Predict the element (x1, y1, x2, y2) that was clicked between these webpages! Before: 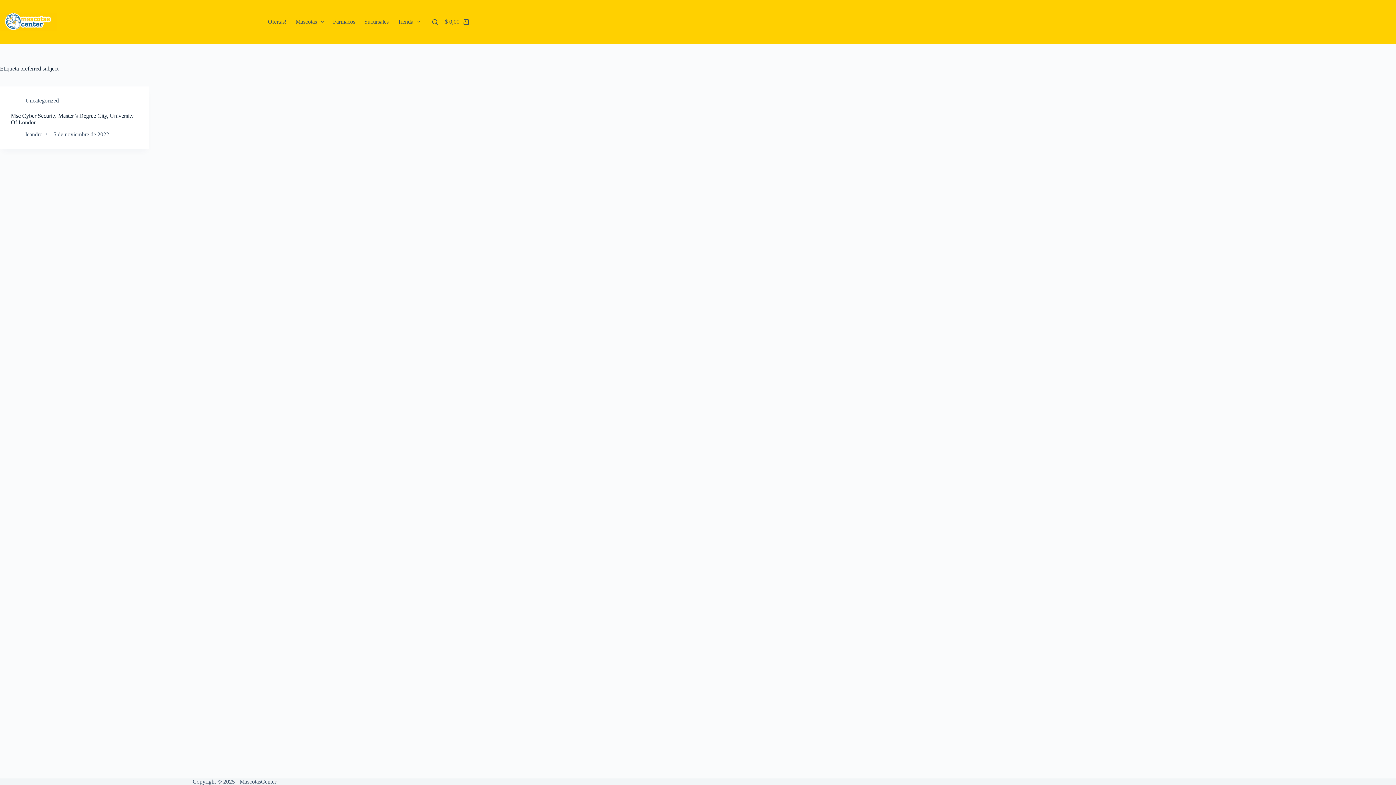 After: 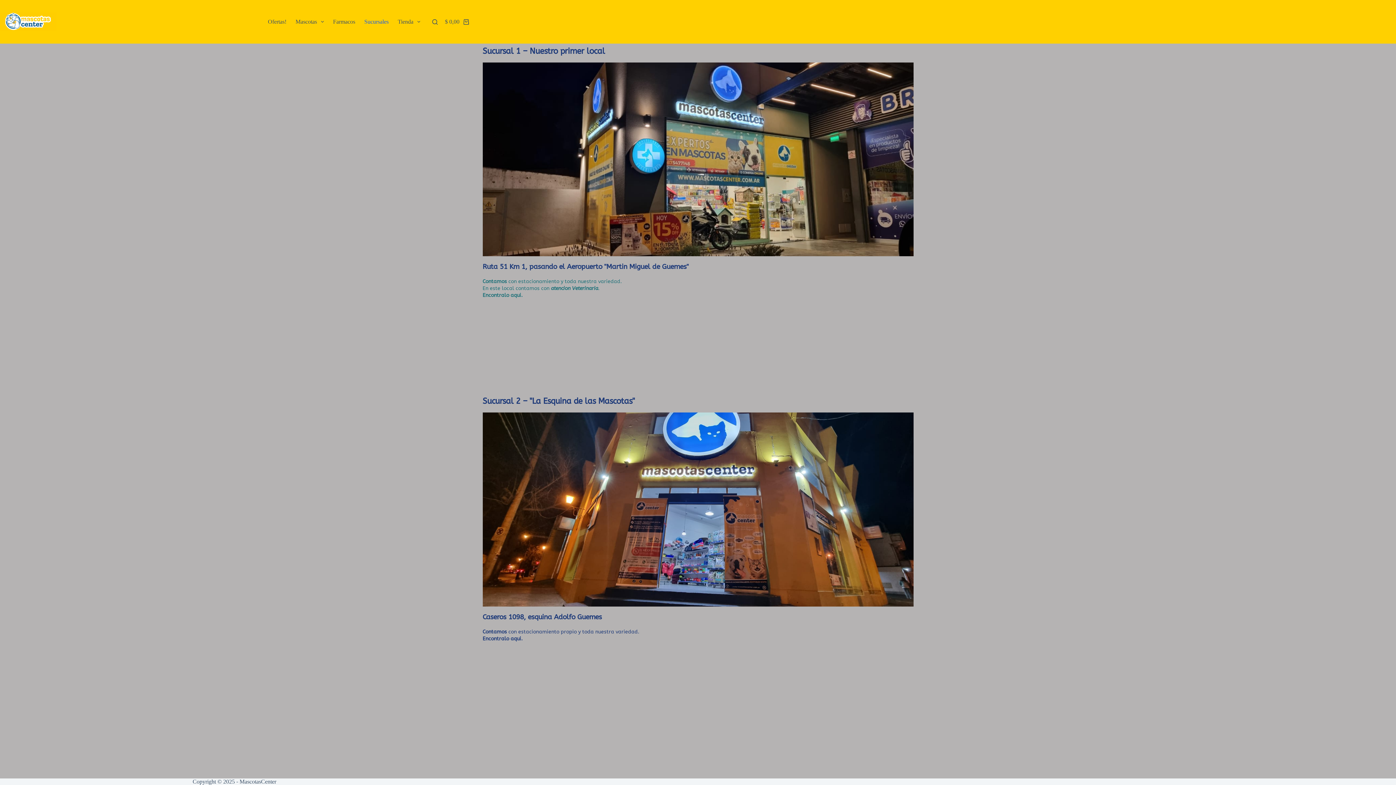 Action: label: Sucursales bbox: (359, 0, 393, 43)